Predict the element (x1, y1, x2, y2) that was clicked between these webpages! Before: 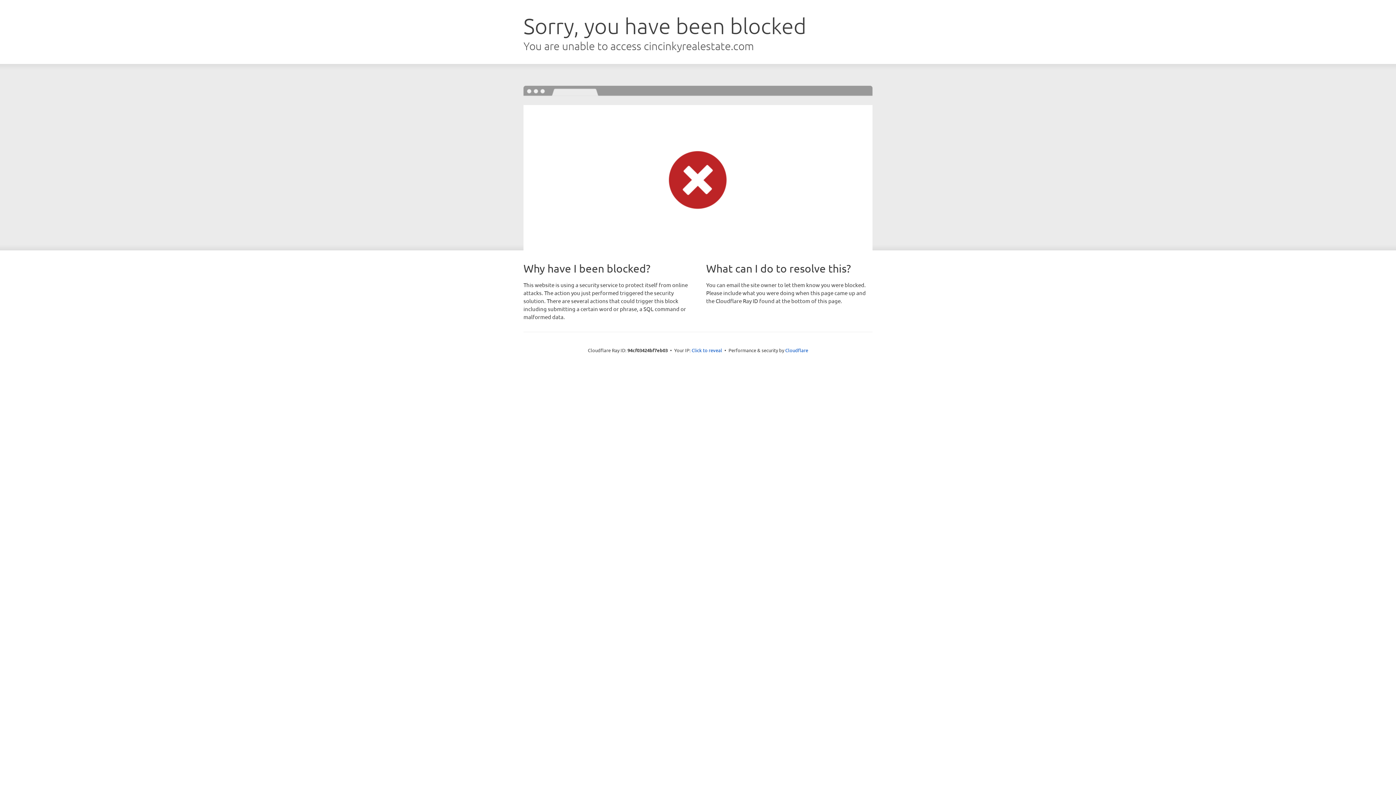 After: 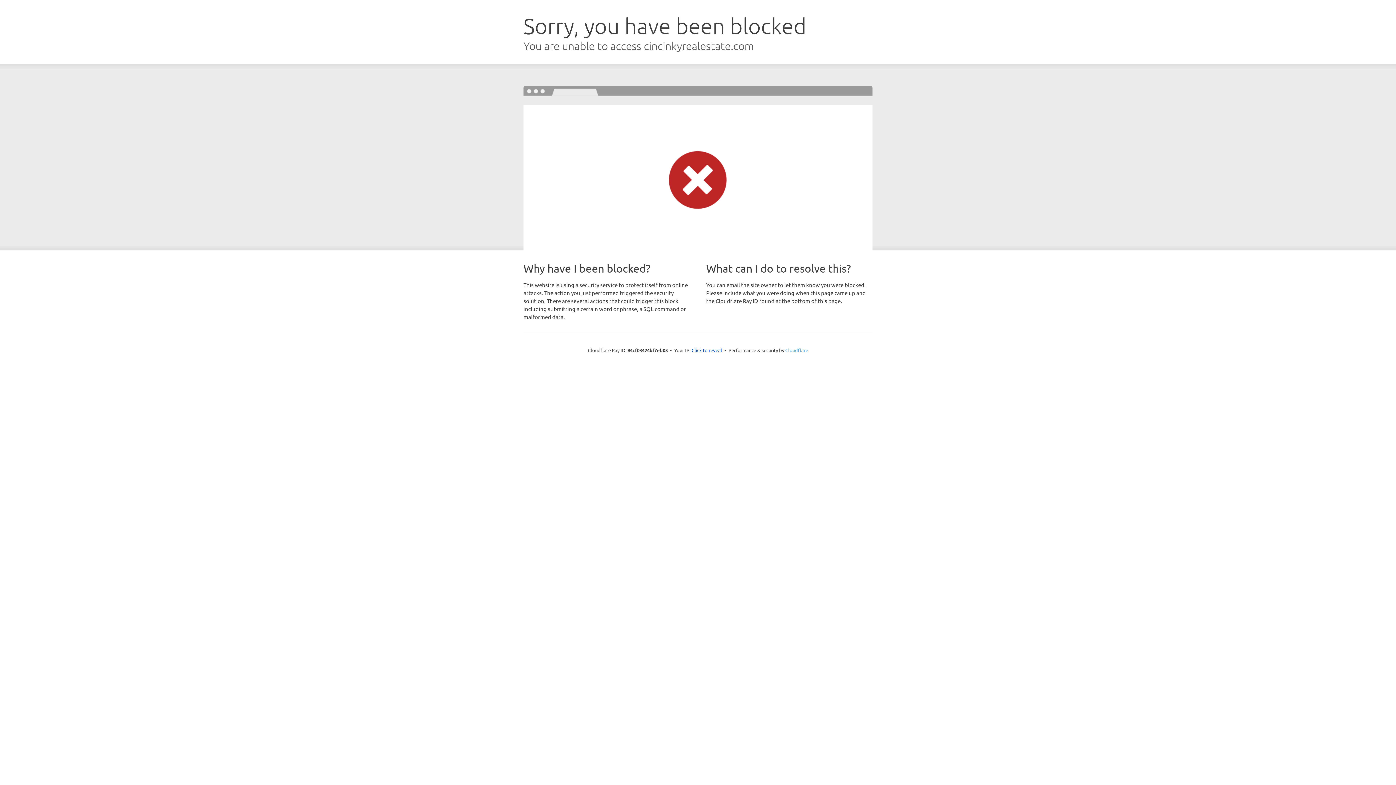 Action: label: Cloudflare bbox: (785, 347, 808, 353)